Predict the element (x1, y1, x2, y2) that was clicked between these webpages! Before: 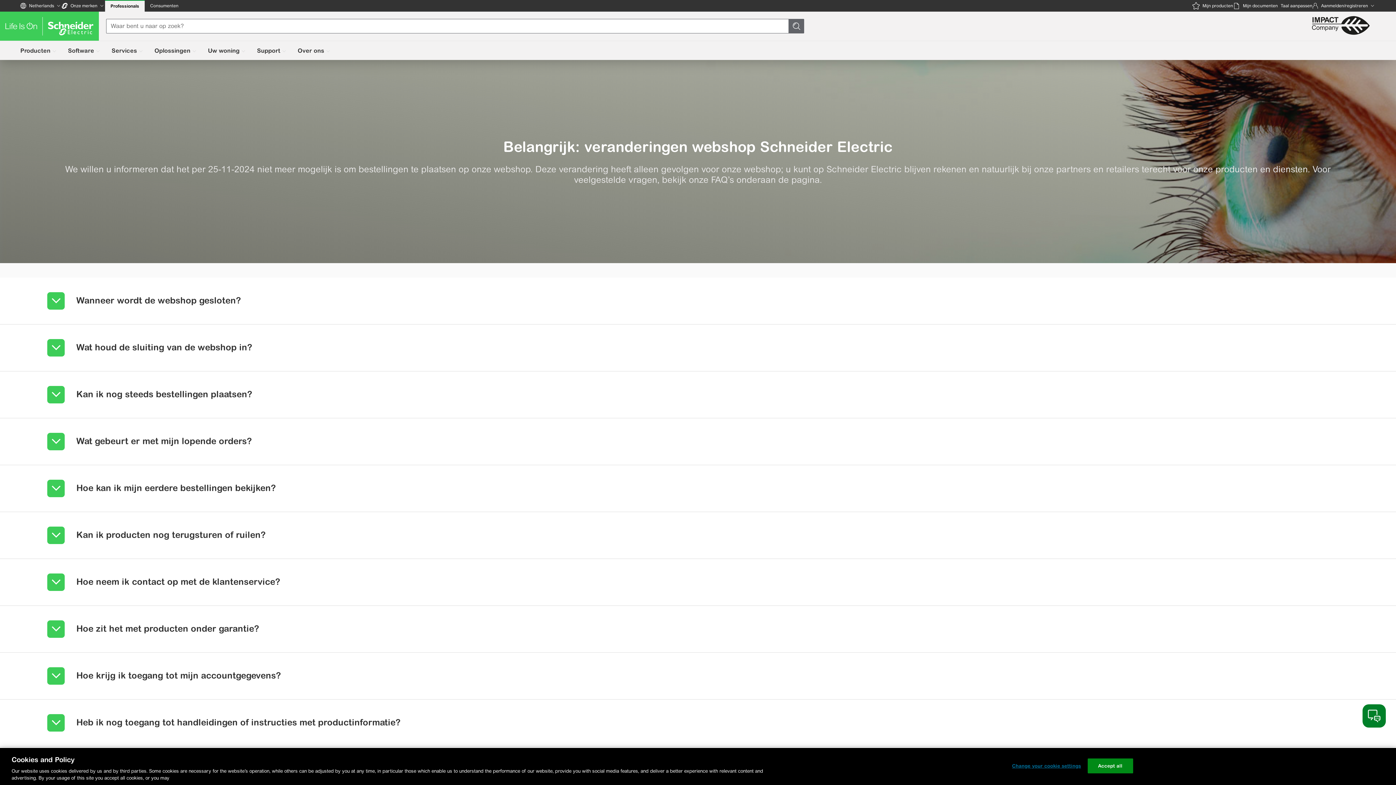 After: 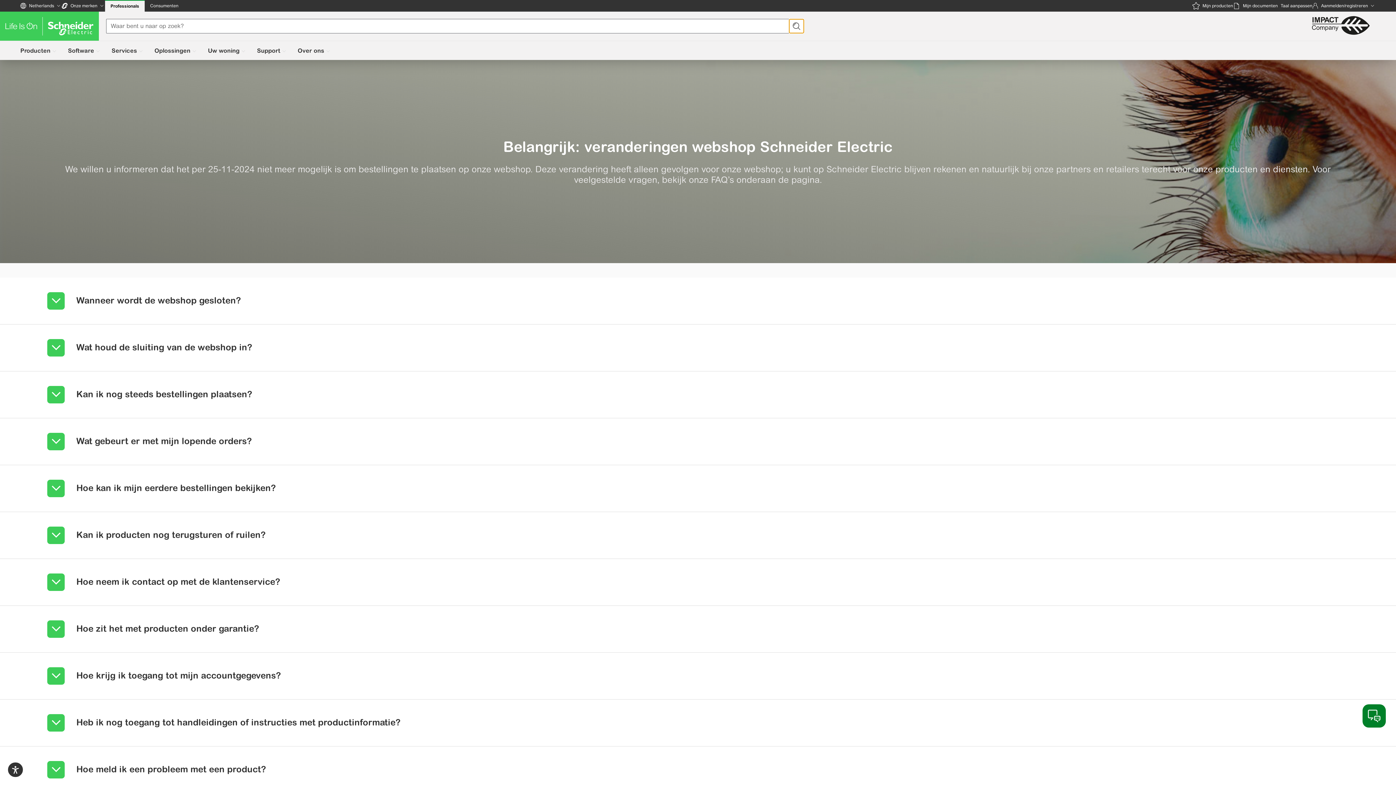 Action: bbox: (789, 18, 804, 33)